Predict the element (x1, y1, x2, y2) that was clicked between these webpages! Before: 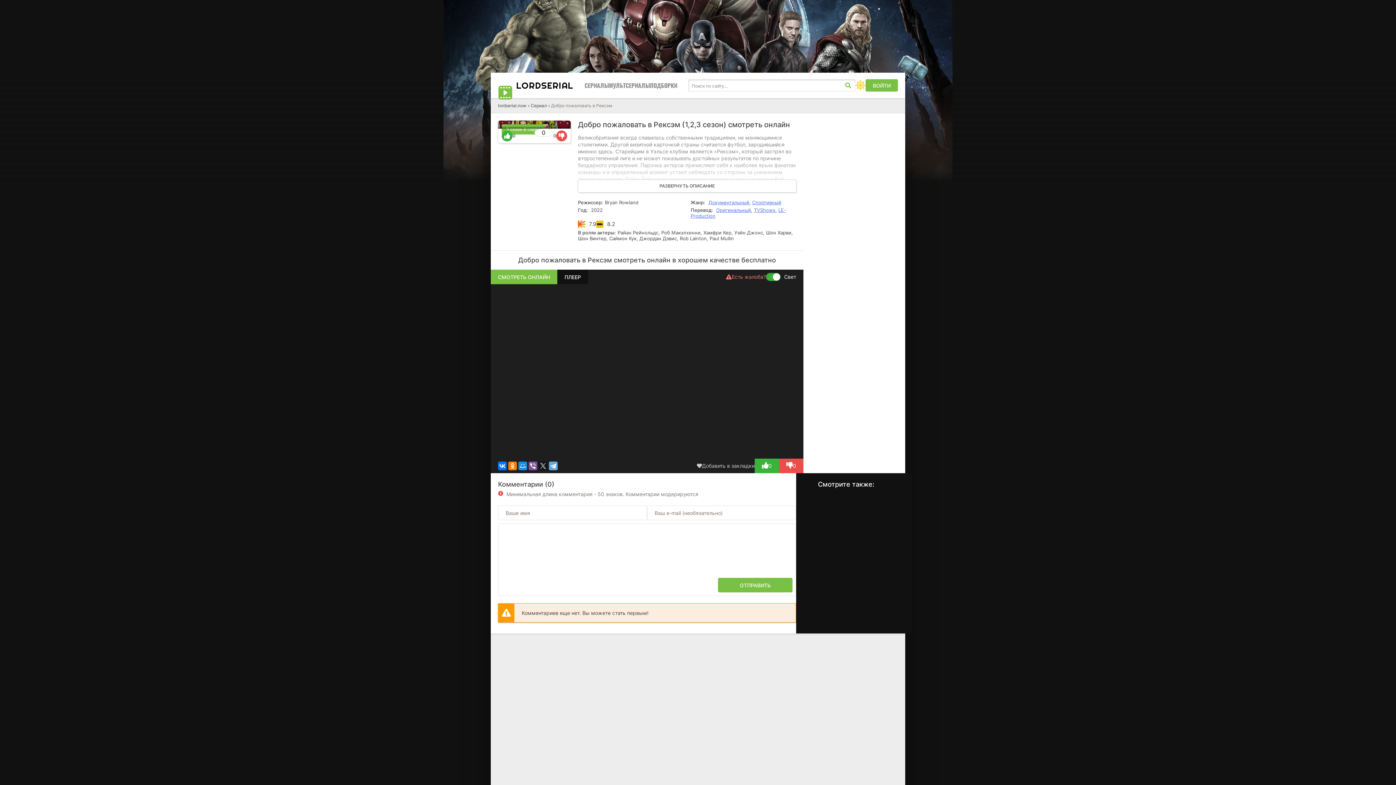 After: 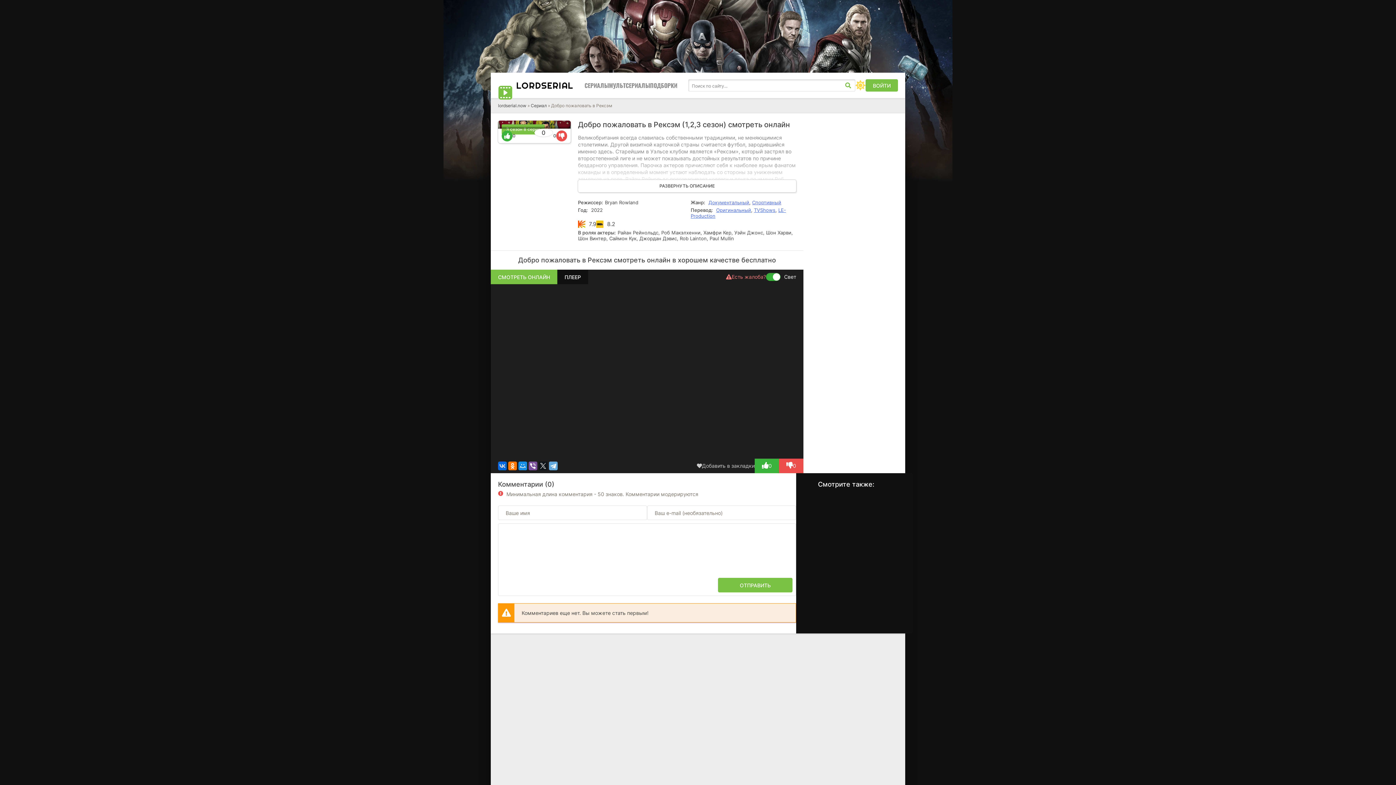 Action: bbox: (498, 461, 506, 470)